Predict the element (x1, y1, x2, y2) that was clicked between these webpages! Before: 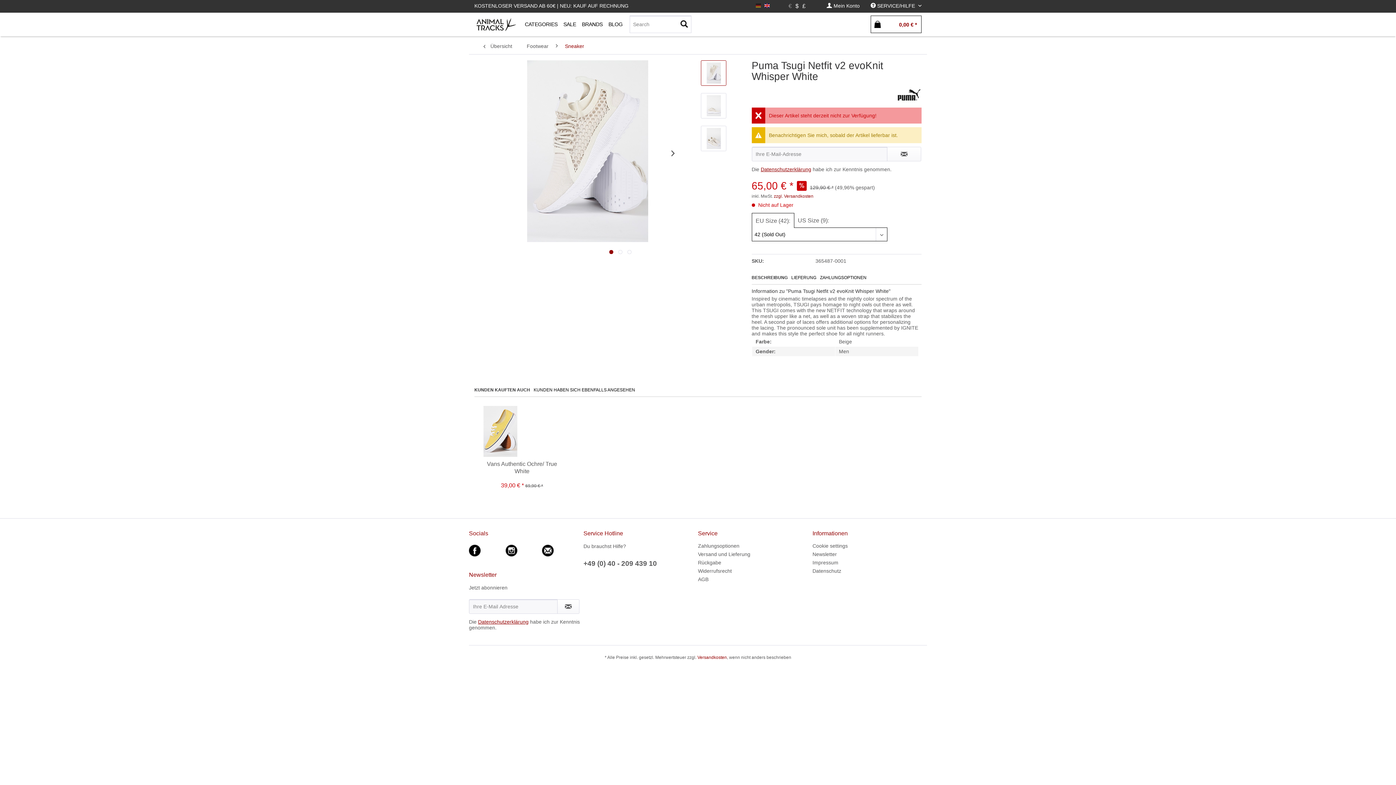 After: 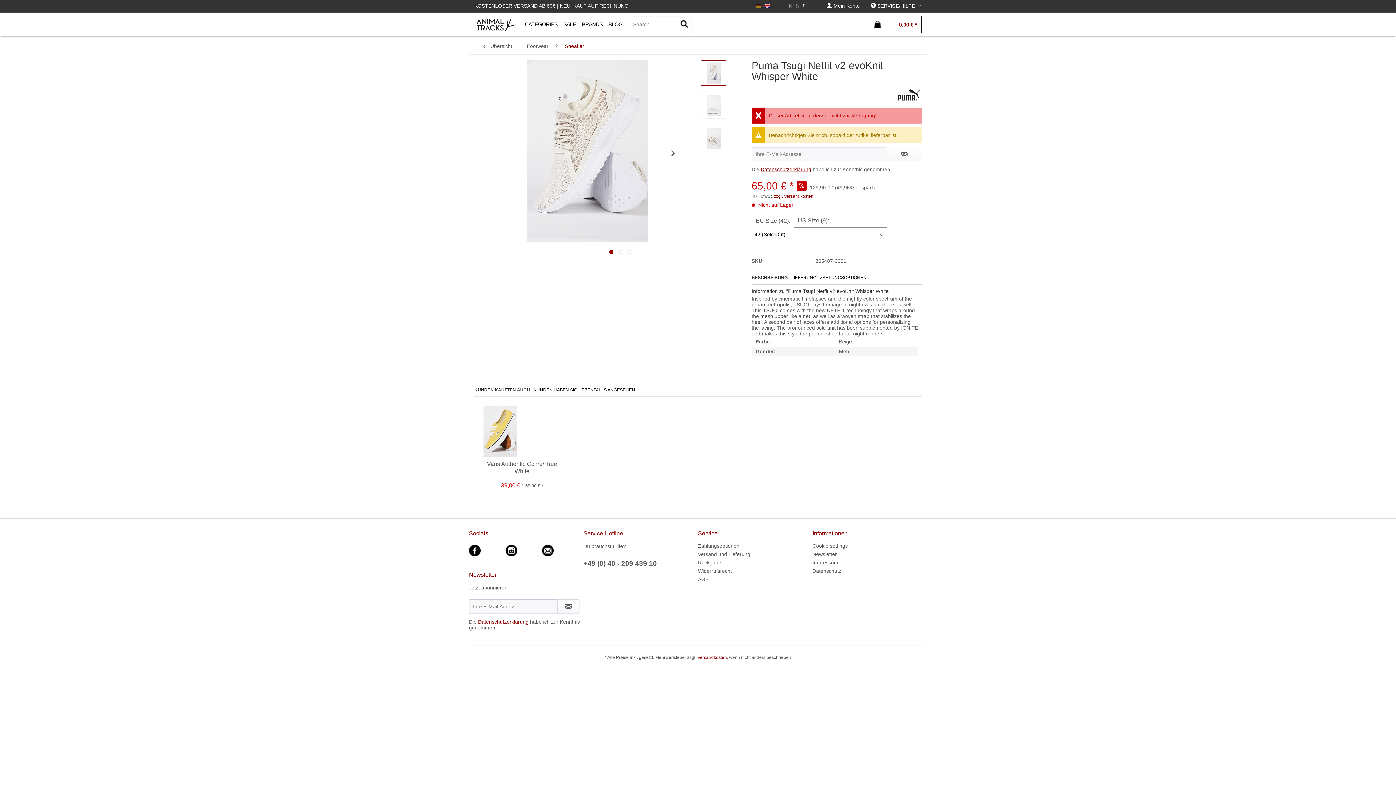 Action: bbox: (505, 552, 517, 557)